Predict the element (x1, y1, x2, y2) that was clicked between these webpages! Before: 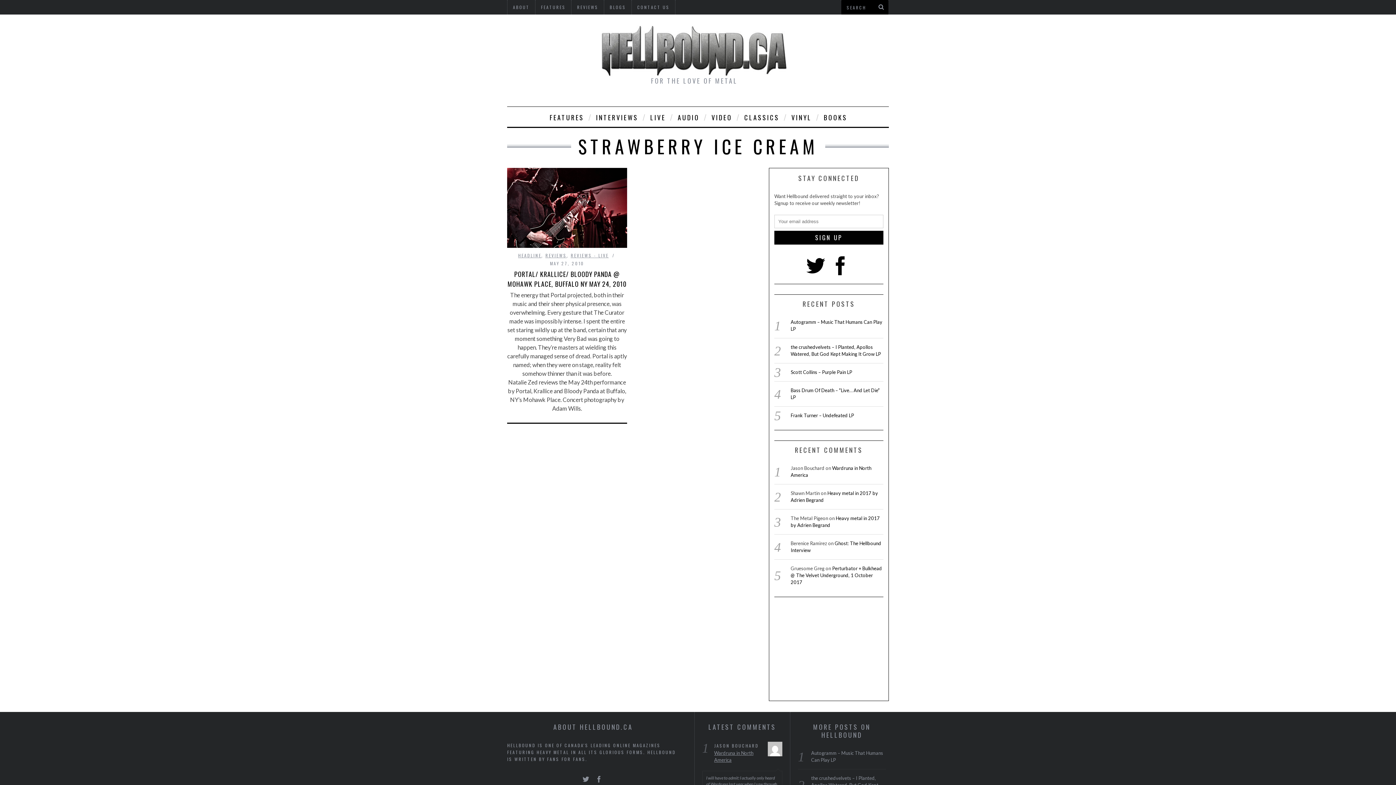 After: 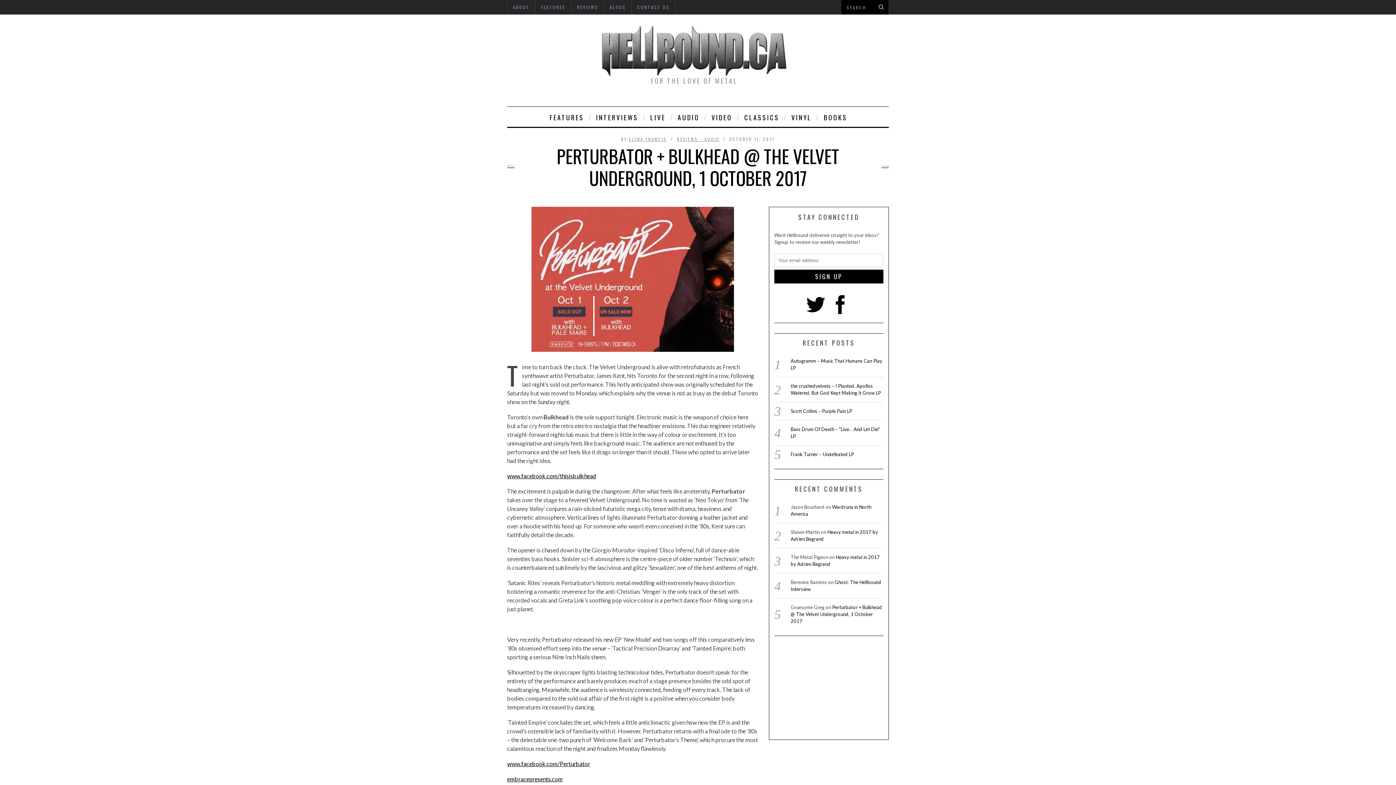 Action: bbox: (790, 565, 882, 585) label: Perturbator + Bulkhead @ The Velvet Underground, 1 October 2017